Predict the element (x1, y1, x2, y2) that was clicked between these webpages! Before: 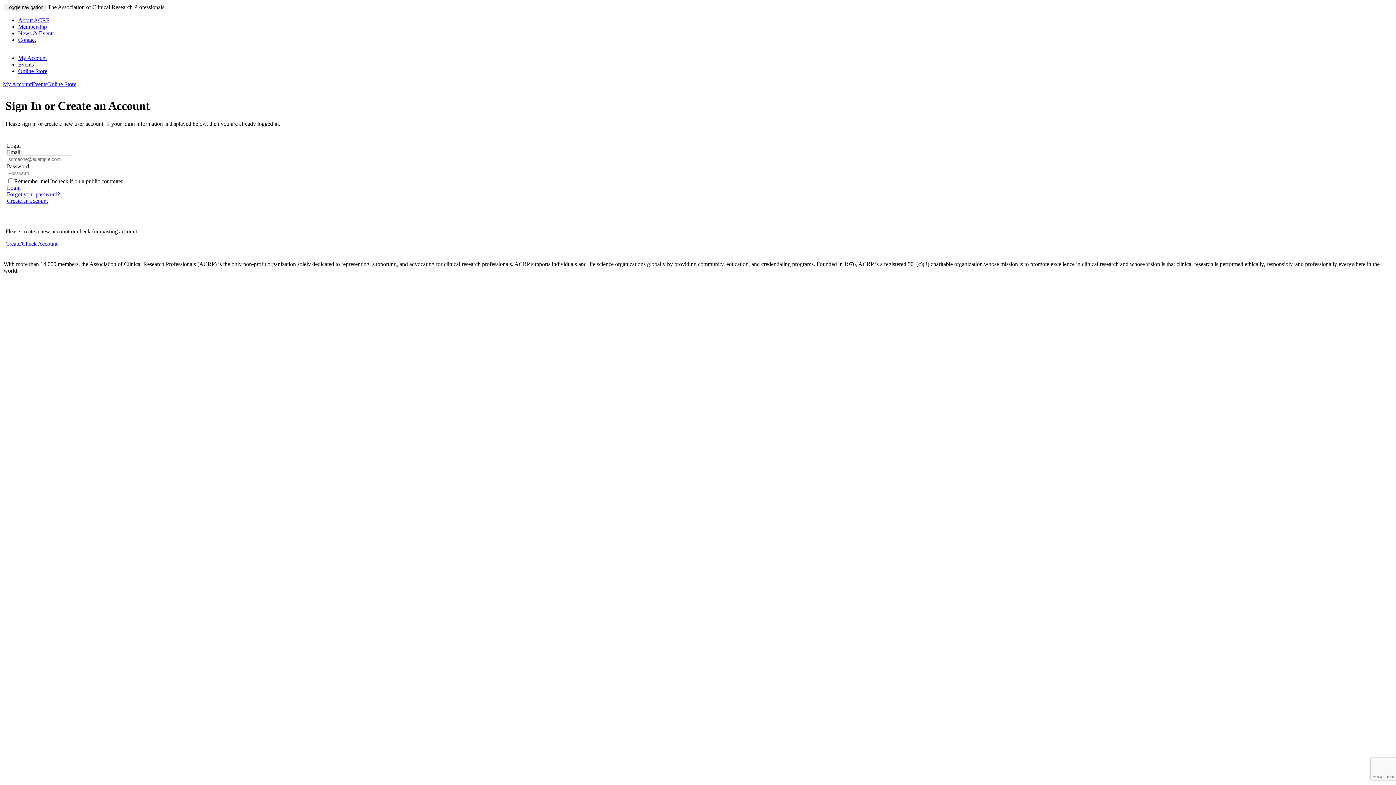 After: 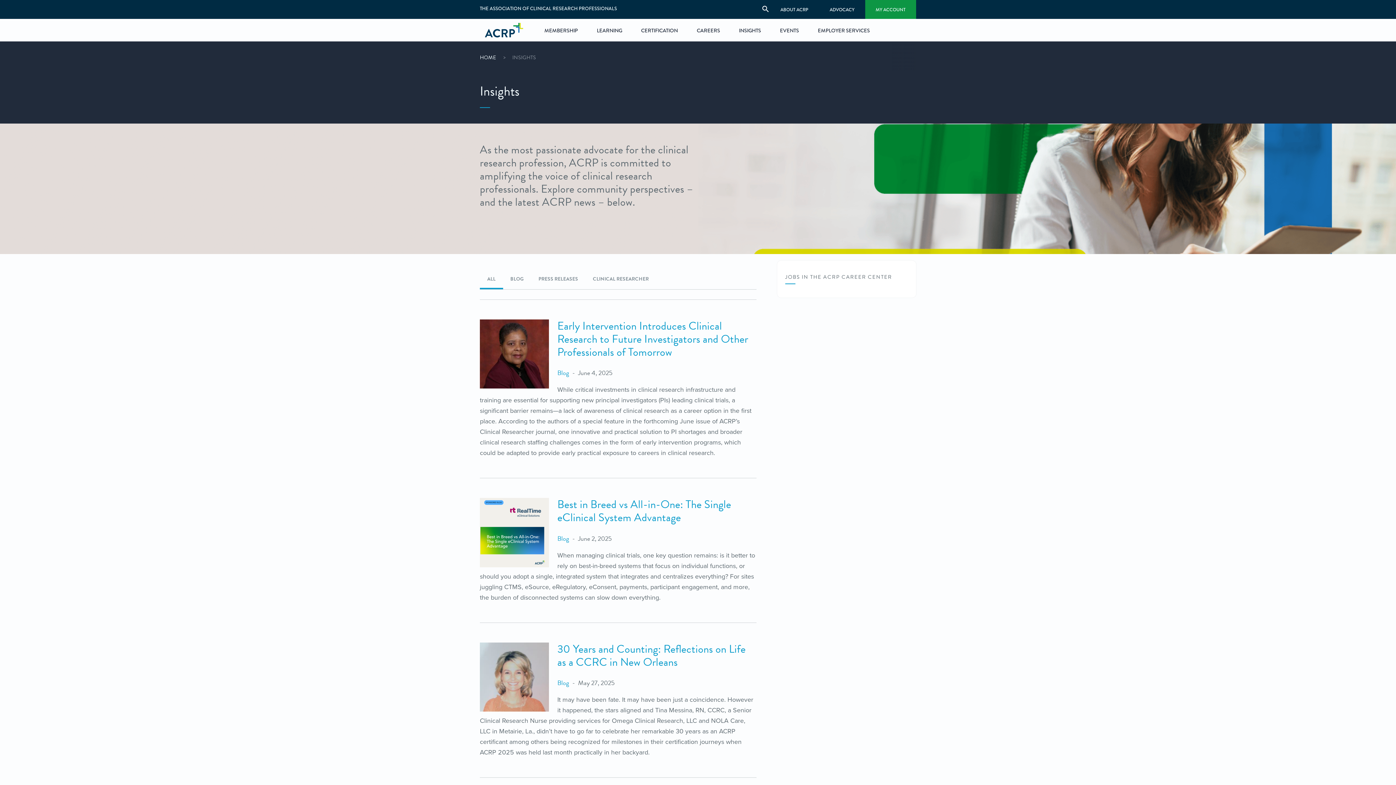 Action: bbox: (18, 30, 54, 36) label: News & Events